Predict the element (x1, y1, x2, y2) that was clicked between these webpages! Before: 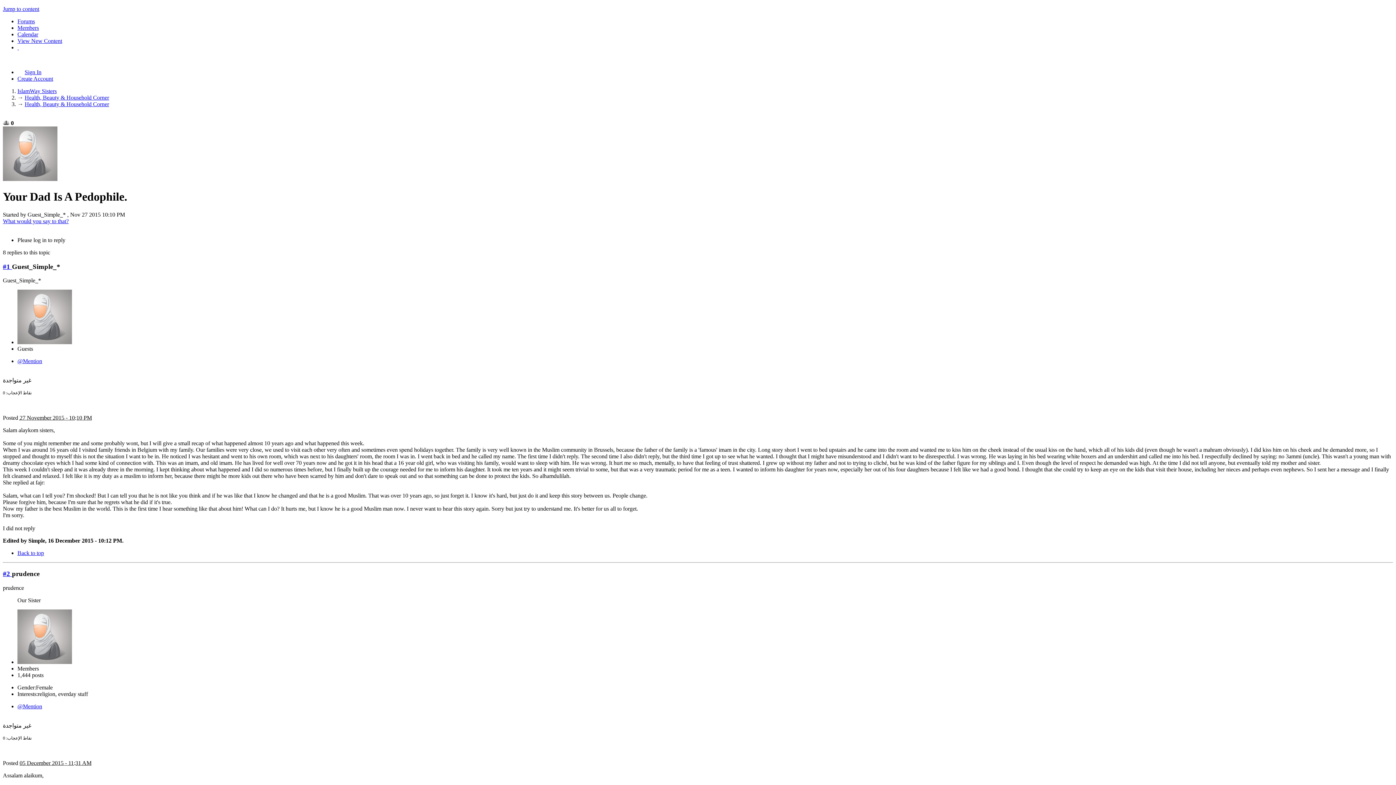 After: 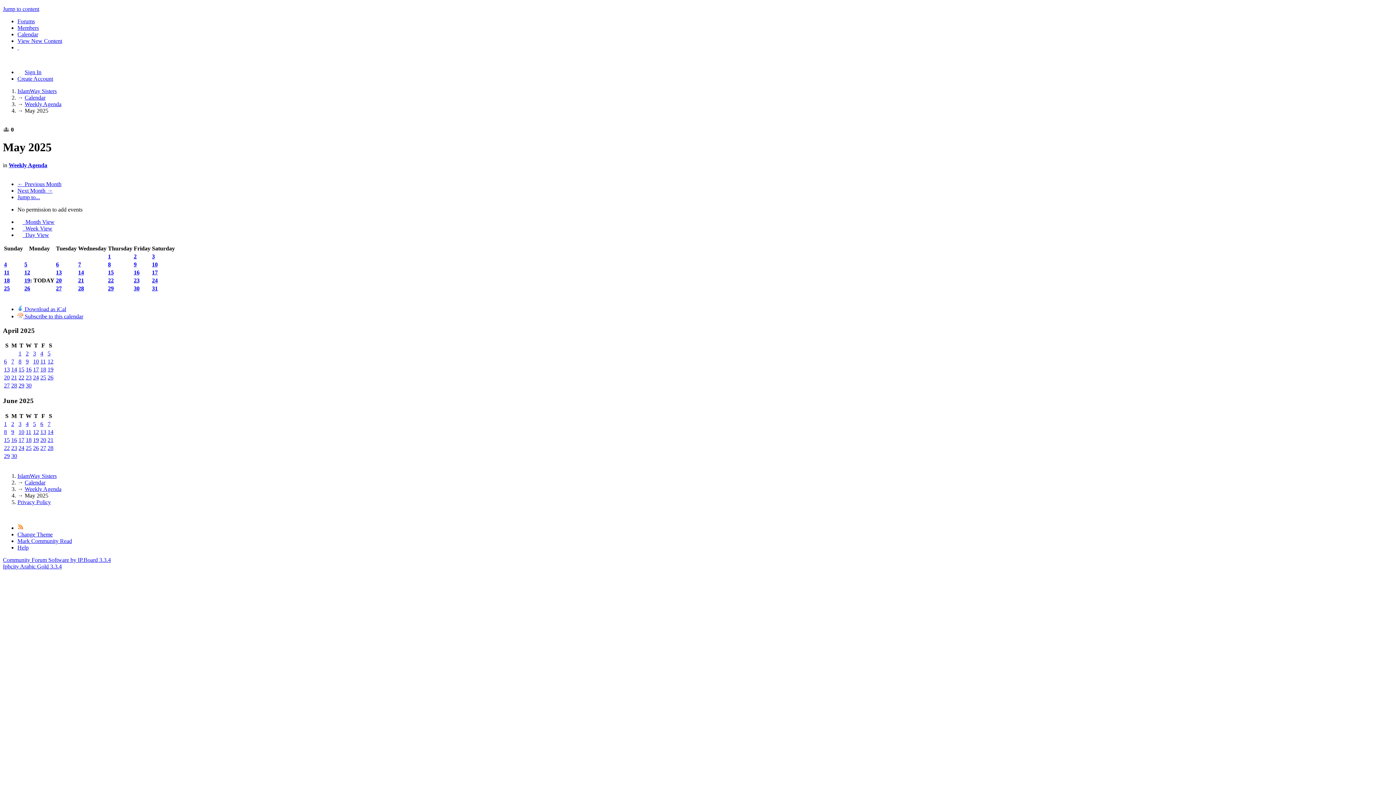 Action: label: Calendar bbox: (17, 31, 38, 37)